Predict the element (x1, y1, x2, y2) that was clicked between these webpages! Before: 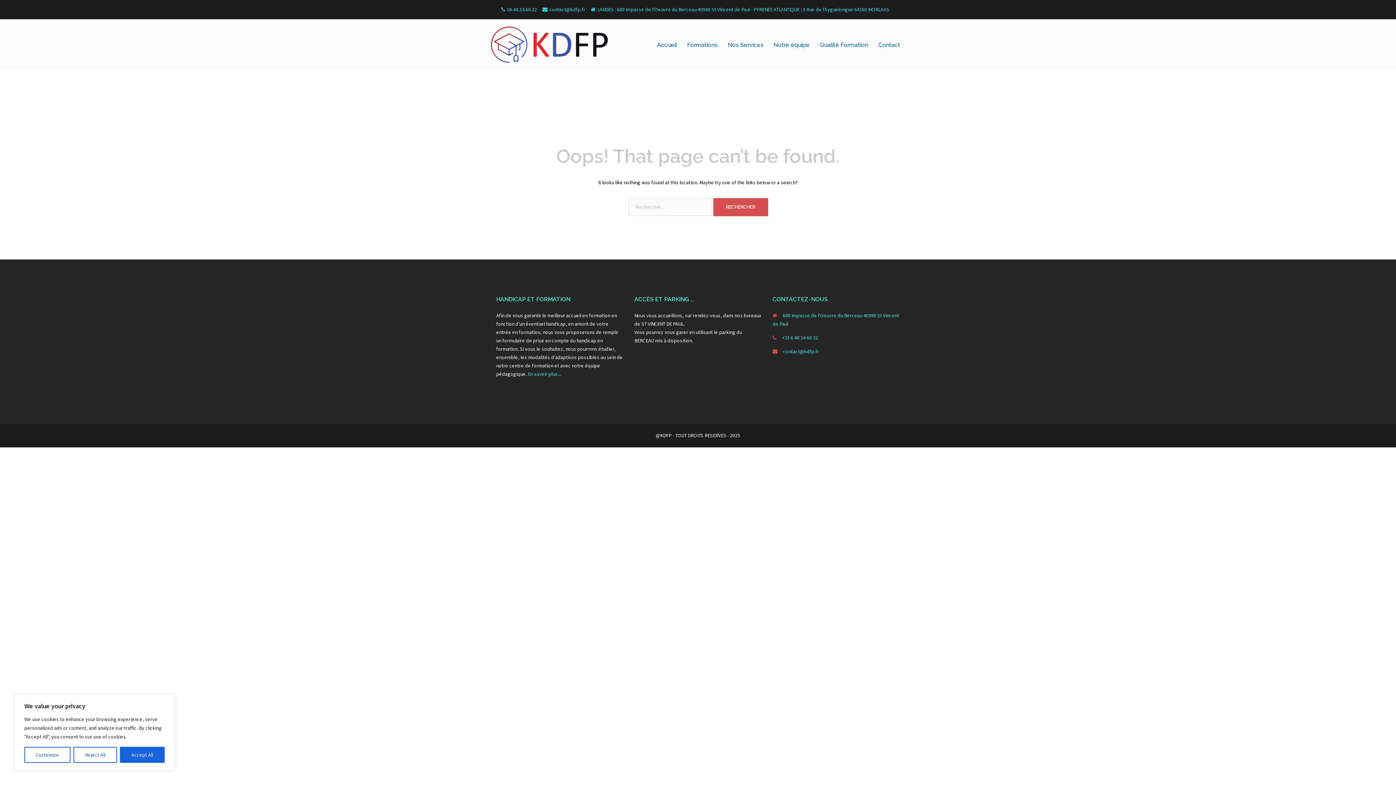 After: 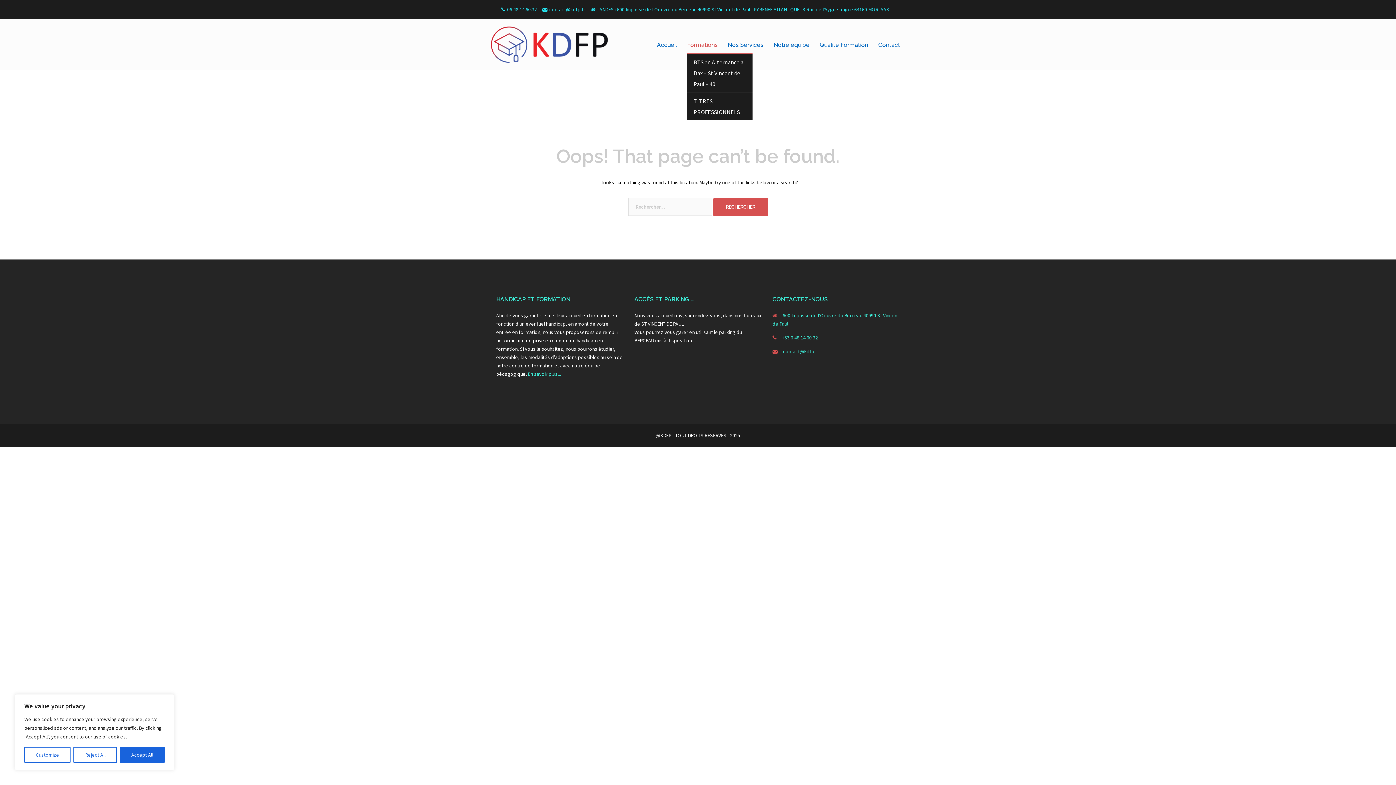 Action: bbox: (687, 39, 717, 49) label: Formations